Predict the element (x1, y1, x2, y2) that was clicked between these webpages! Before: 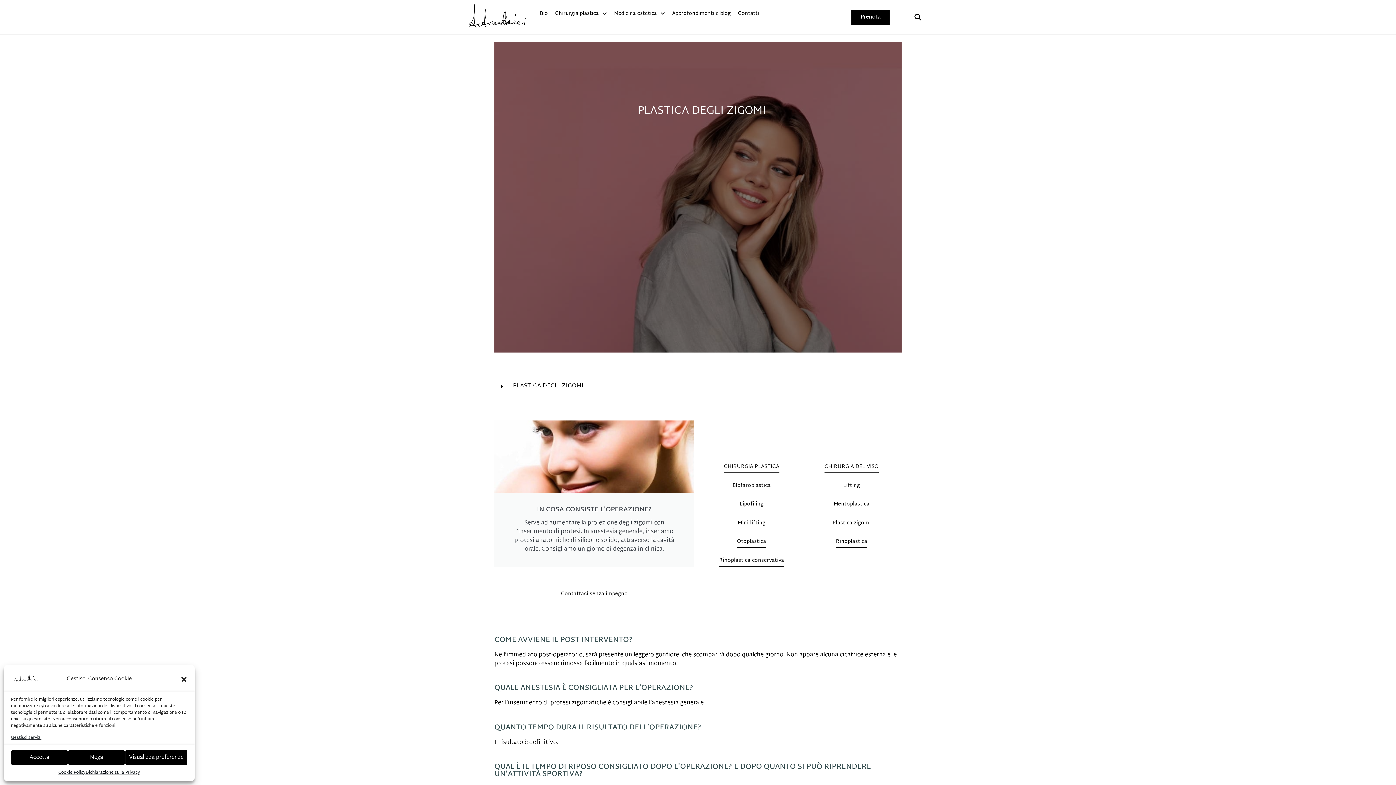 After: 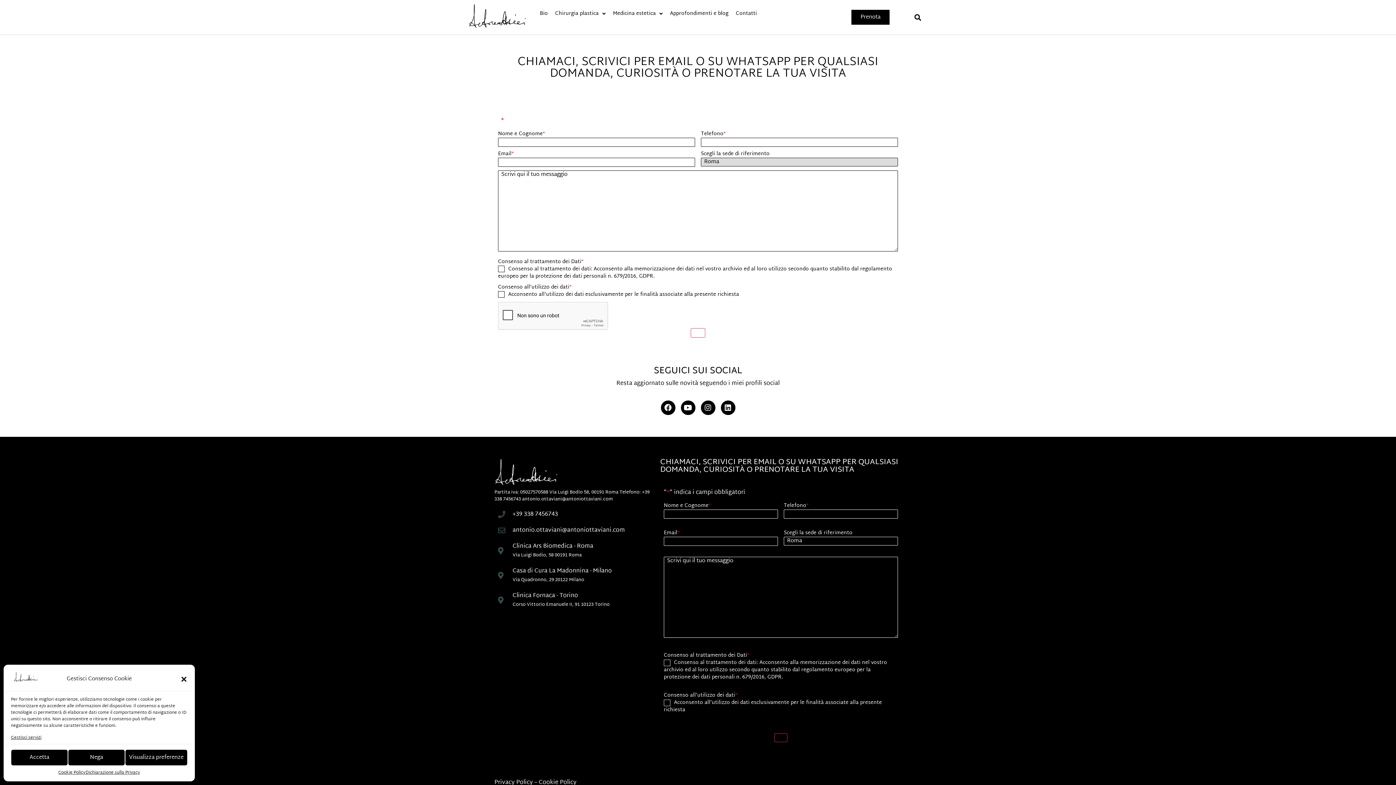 Action: label: Contattaci senza impegno bbox: (556, 581, 632, 600)